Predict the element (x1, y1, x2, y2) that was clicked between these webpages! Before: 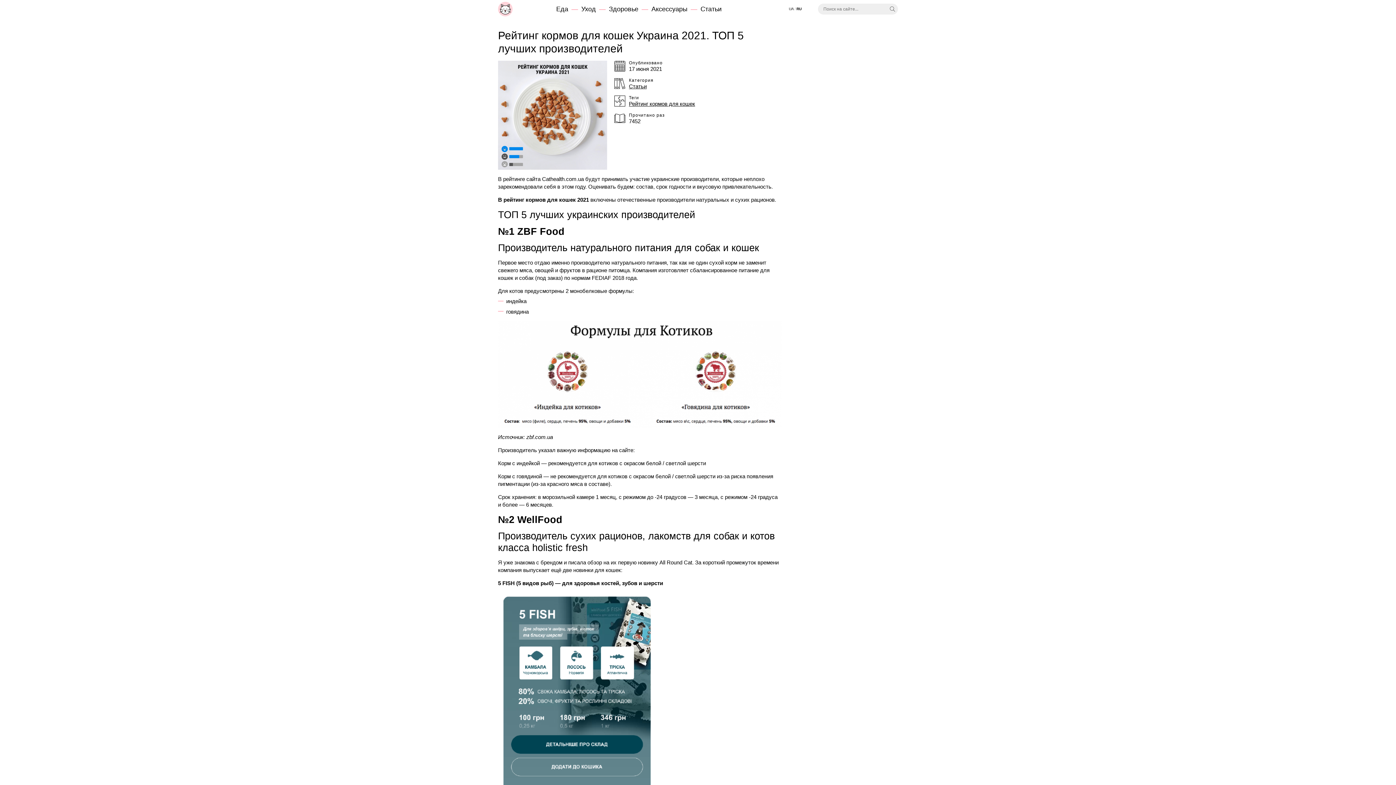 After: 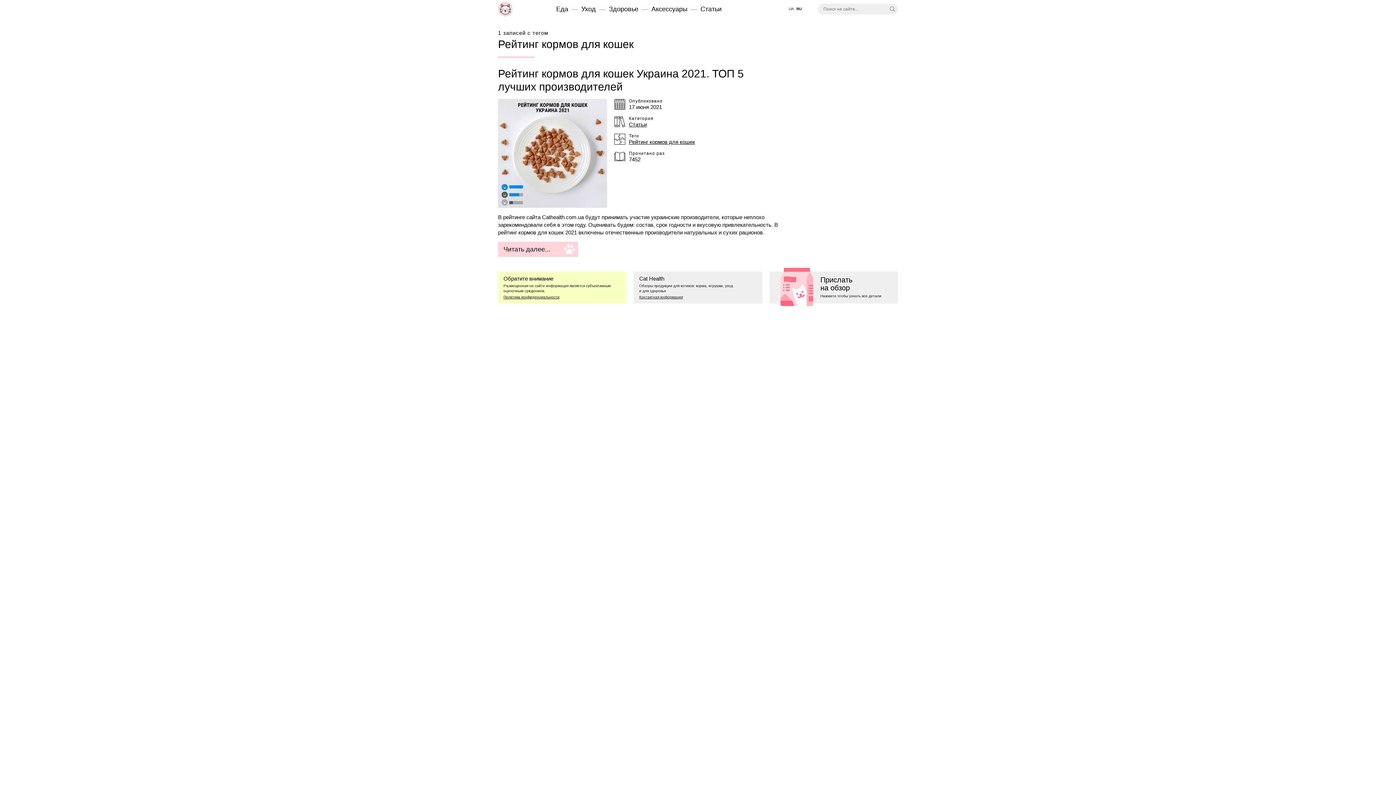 Action: label: Рейтинг кормов для кошек bbox: (629, 100, 695, 106)